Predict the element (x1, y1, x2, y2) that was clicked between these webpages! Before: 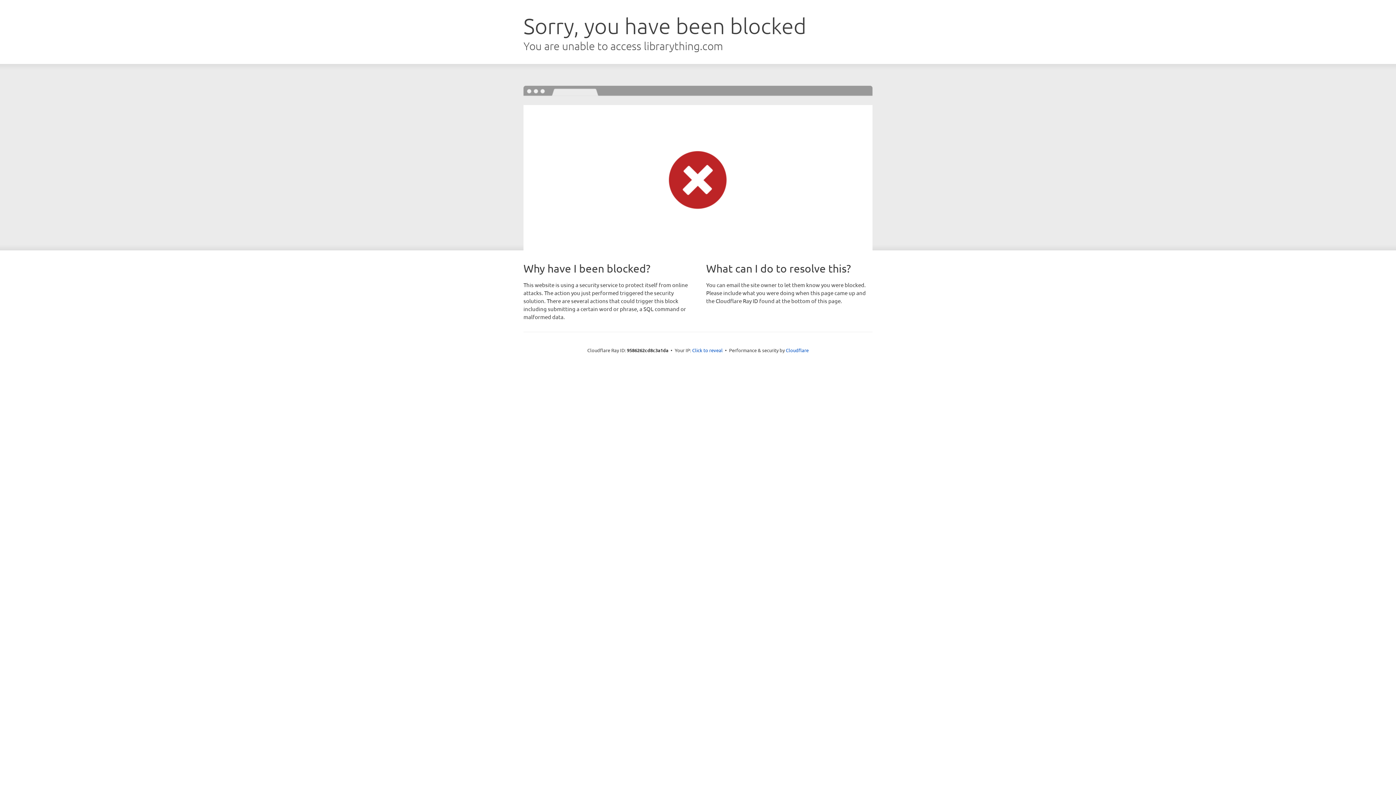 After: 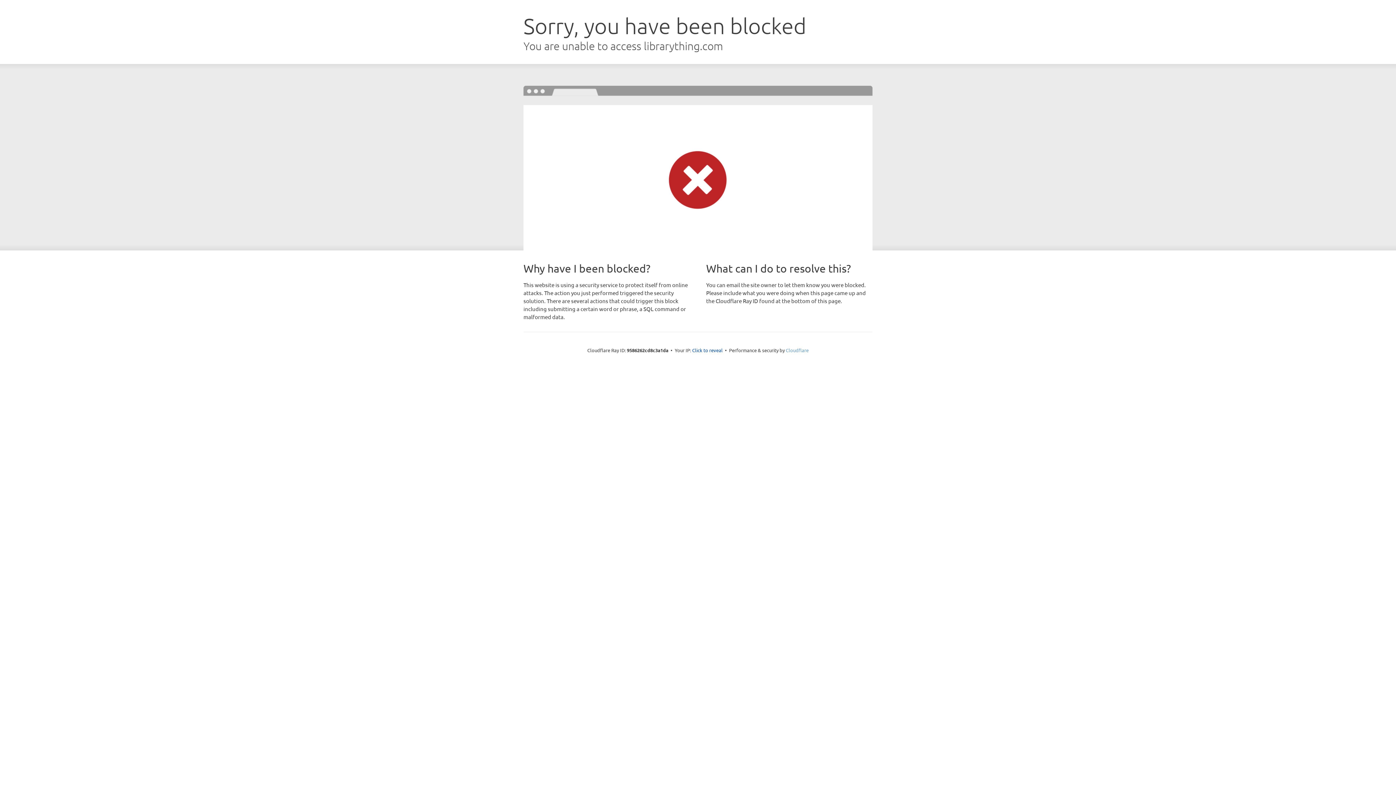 Action: bbox: (786, 347, 808, 353) label: Cloudflare